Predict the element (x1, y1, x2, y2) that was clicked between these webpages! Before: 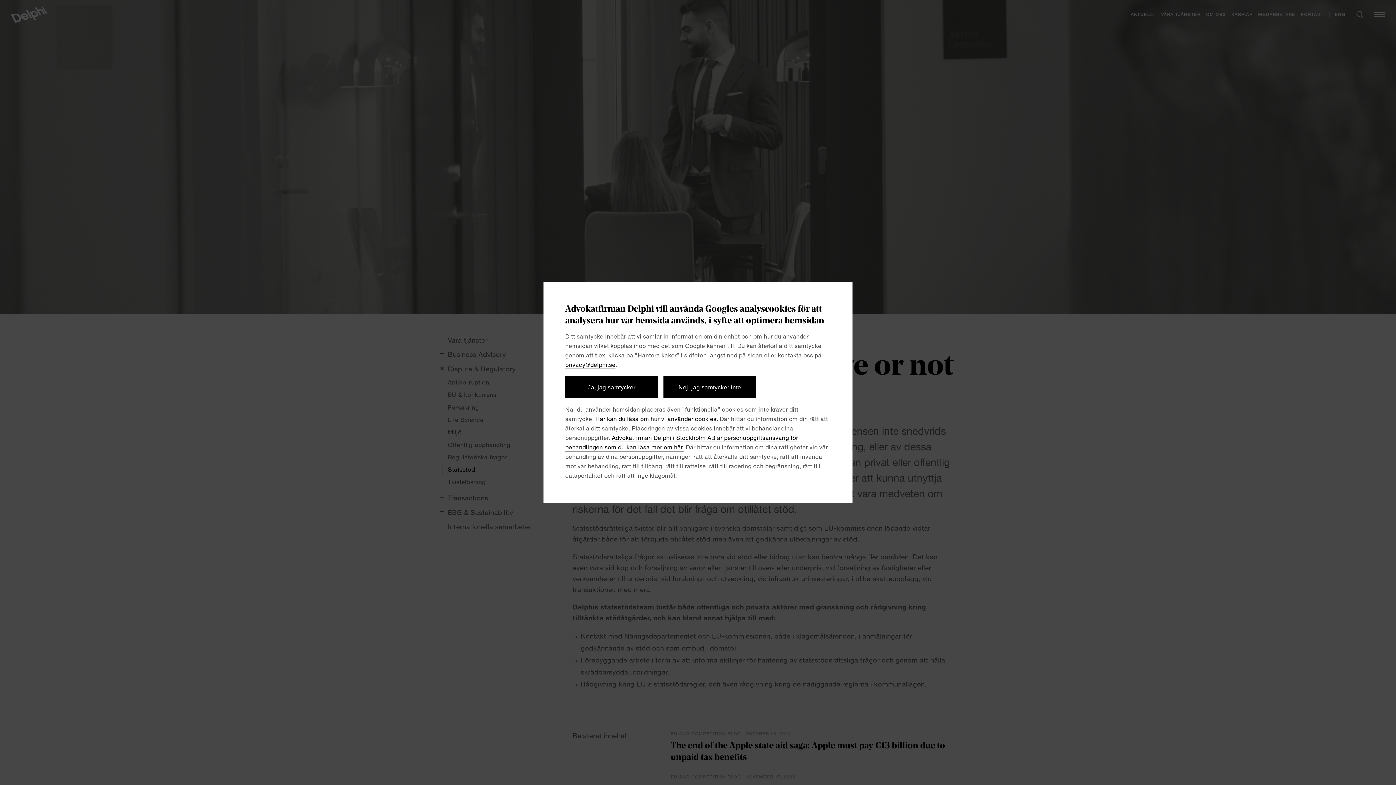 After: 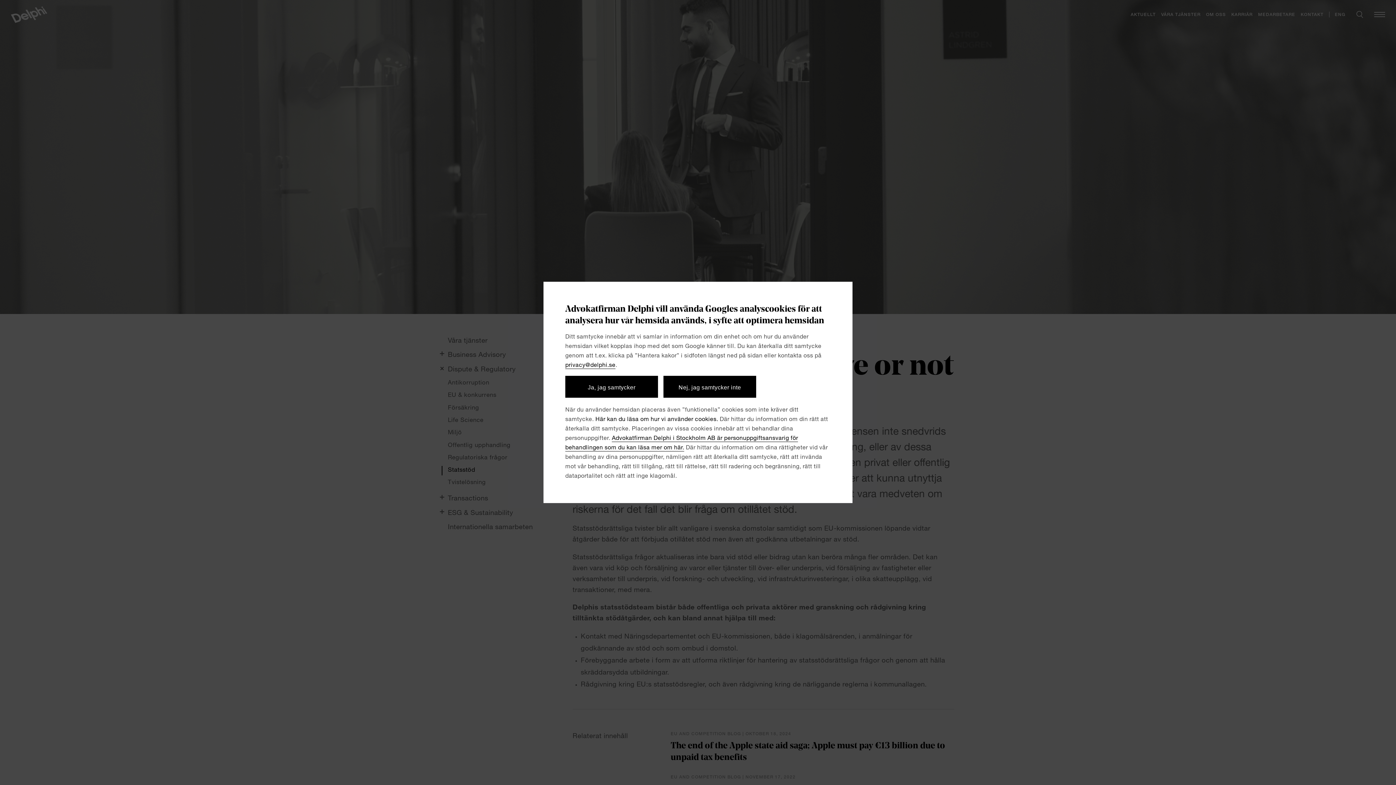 Action: label: Här kan du läsa om hur vi använder cookies. bbox: (595, 417, 718, 423)